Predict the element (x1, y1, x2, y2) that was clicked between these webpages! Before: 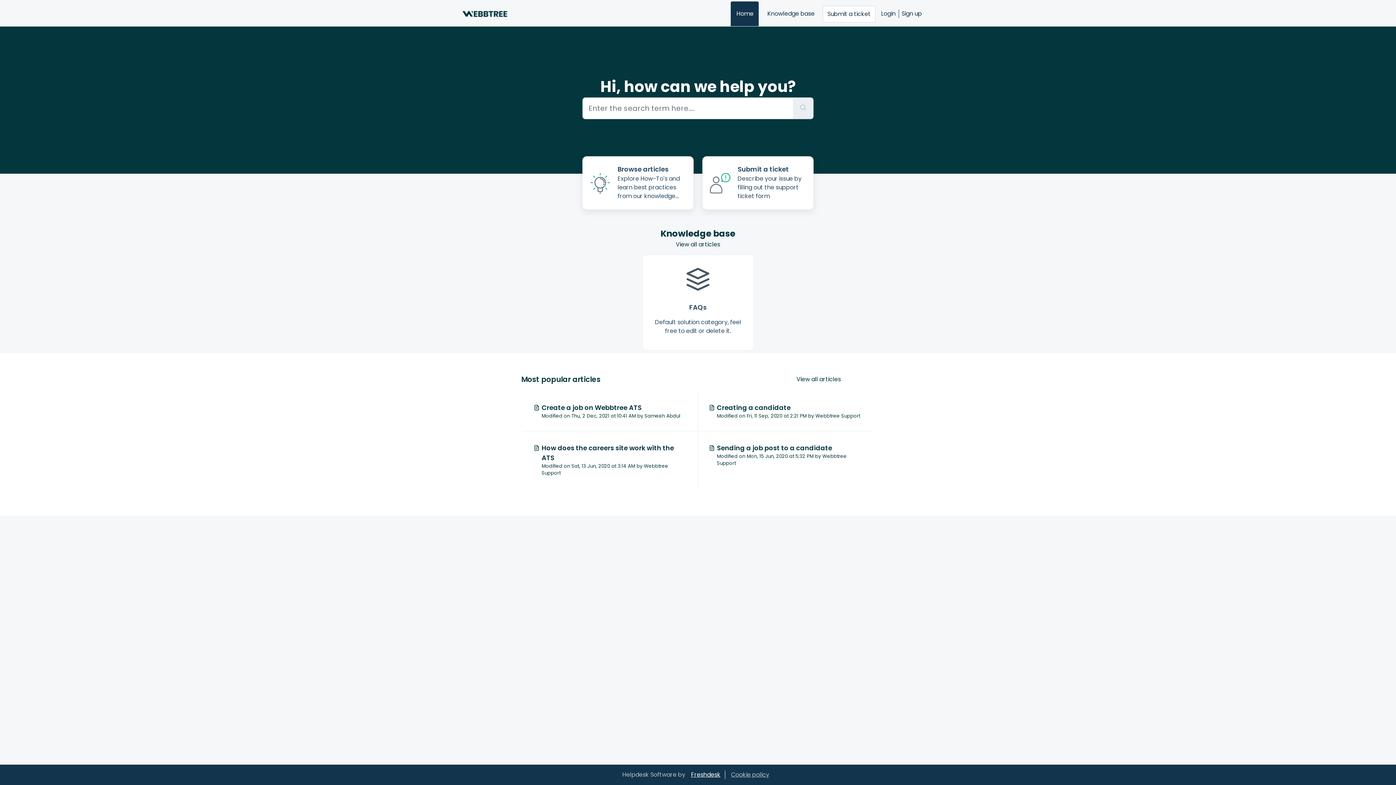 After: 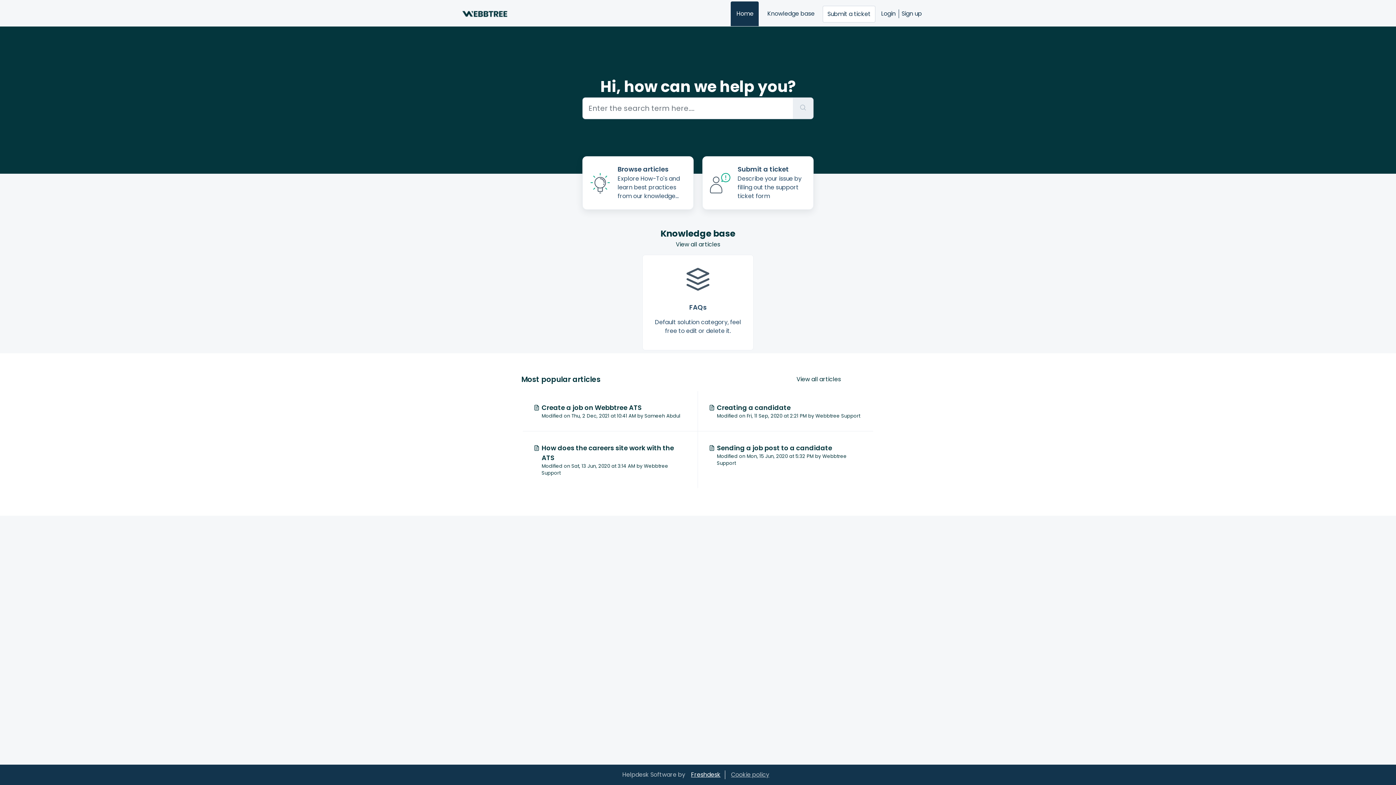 Action: label: Home bbox: (730, 1, 758, 26)